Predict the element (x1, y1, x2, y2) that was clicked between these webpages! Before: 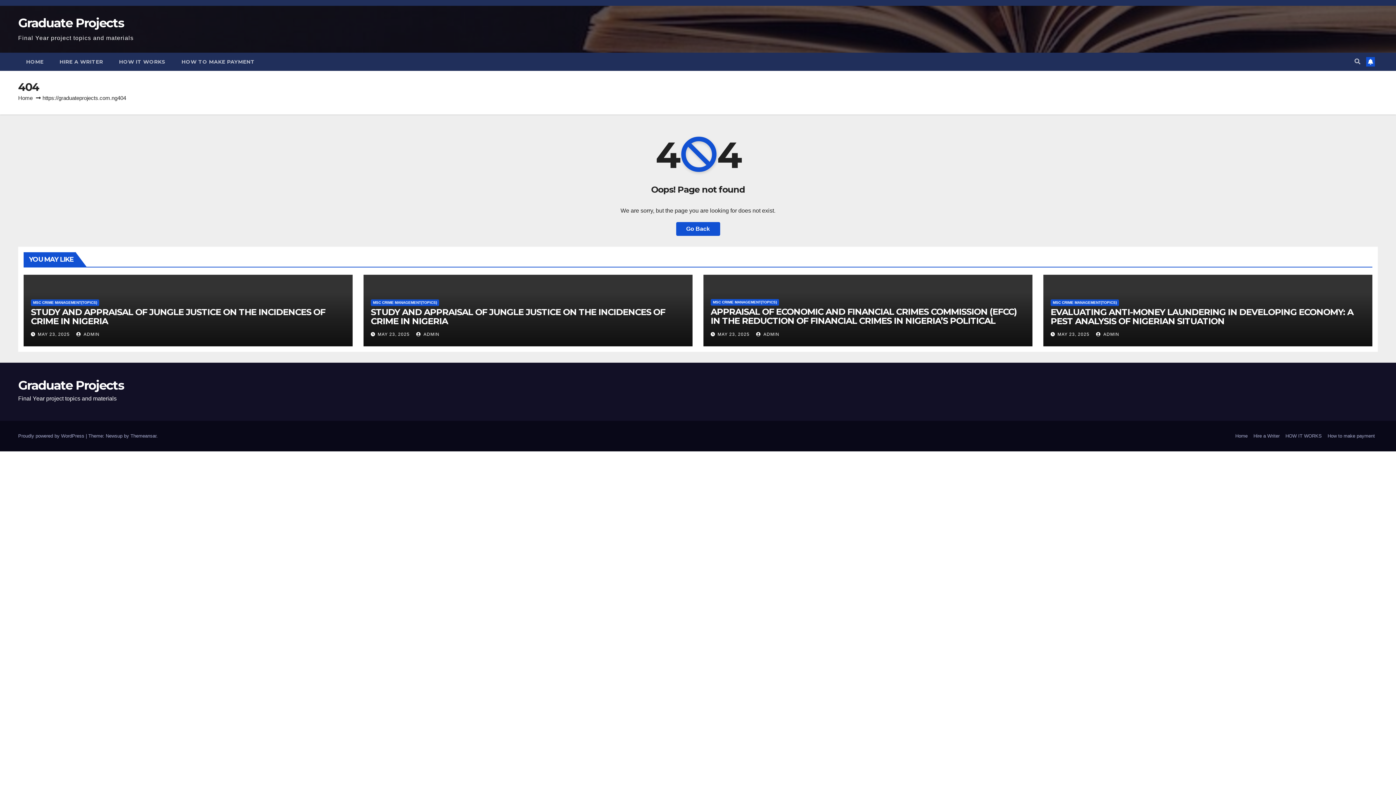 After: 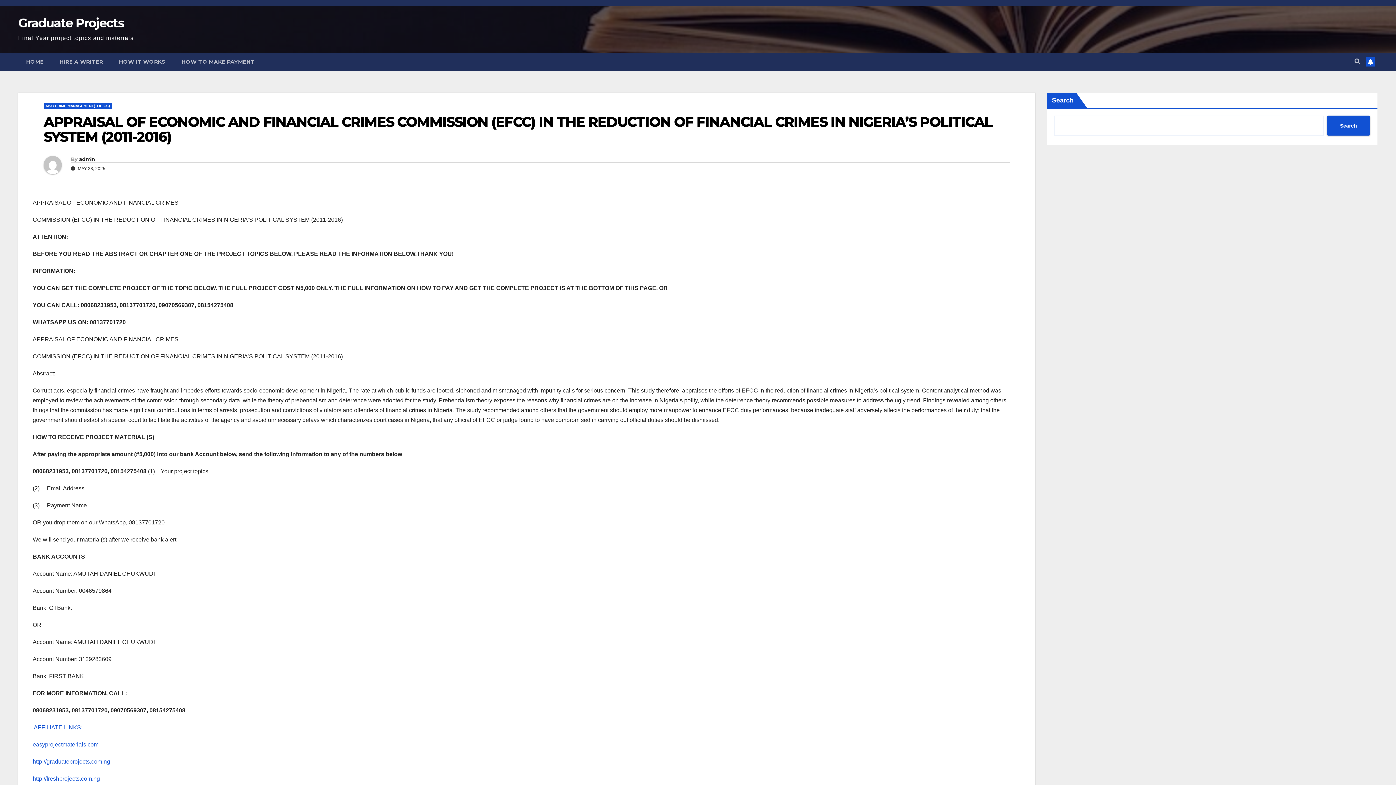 Action: label: APPRAISAL OF ECONOMIC AND FINANCIAL CRIMES COMMISSION (EFCC) IN THE REDUCTION OF FINANCIAL CRIMES IN NIGERIA’S POLITICAL SYSTEM (2011-2016) bbox: (710, 306, 1017, 335)